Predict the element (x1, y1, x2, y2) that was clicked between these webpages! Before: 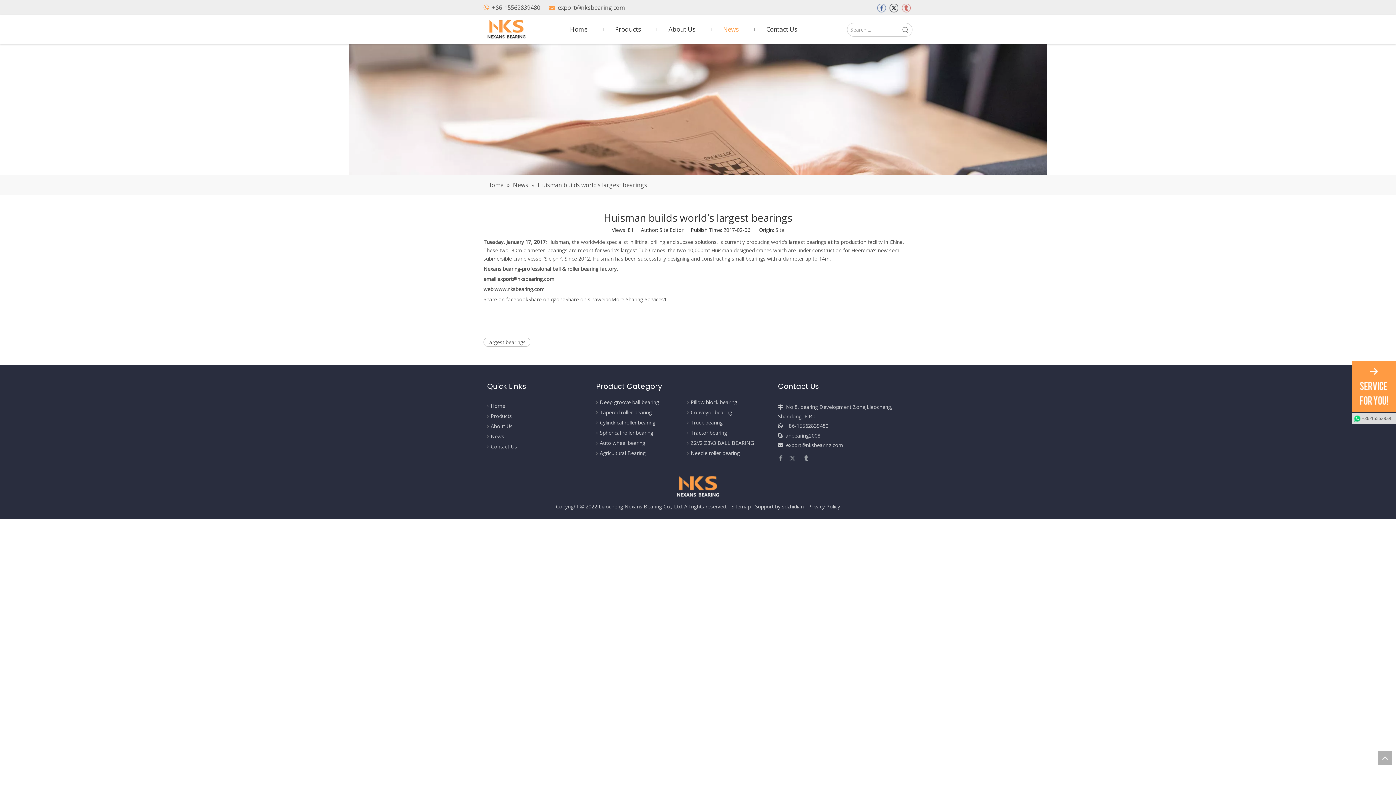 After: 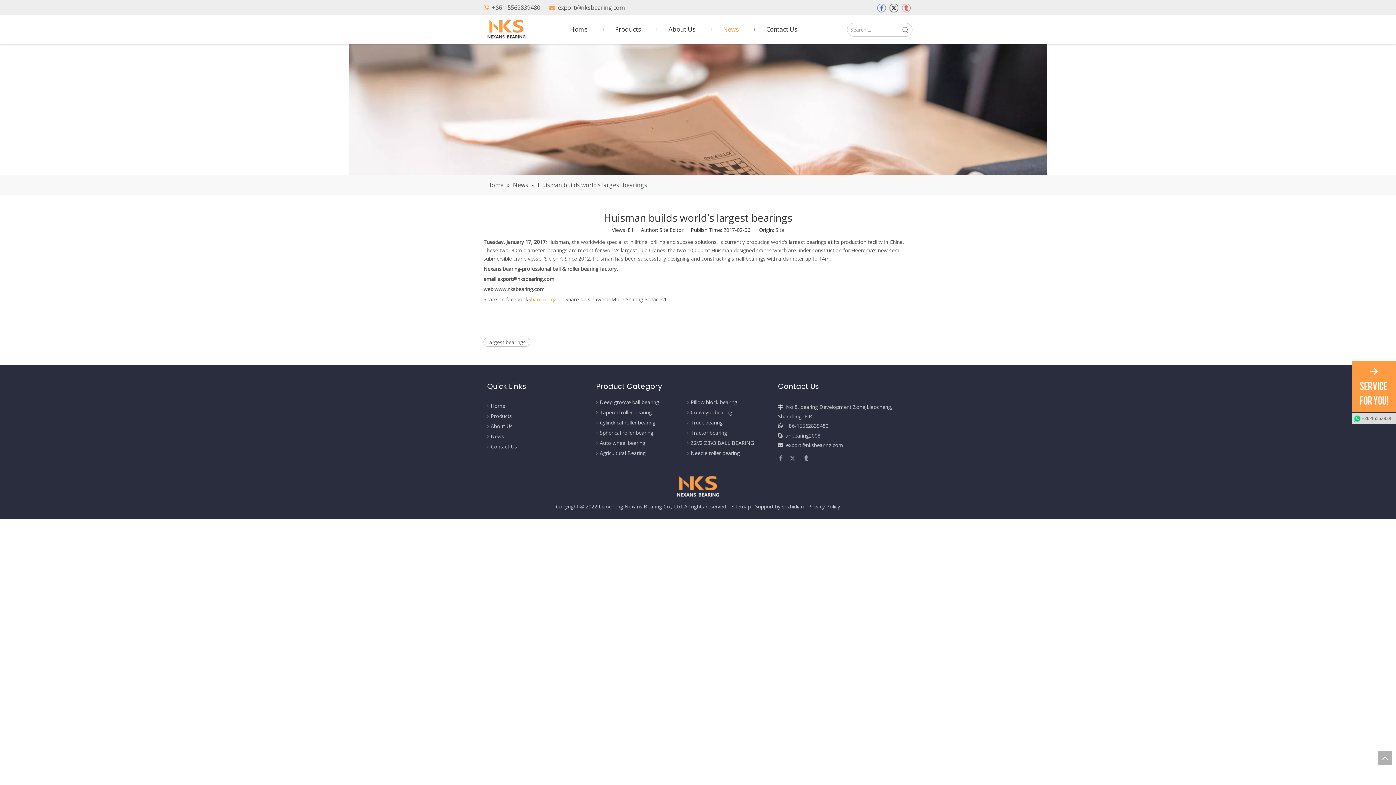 Action: bbox: (528, 296, 565, 302) label: Share on qzone